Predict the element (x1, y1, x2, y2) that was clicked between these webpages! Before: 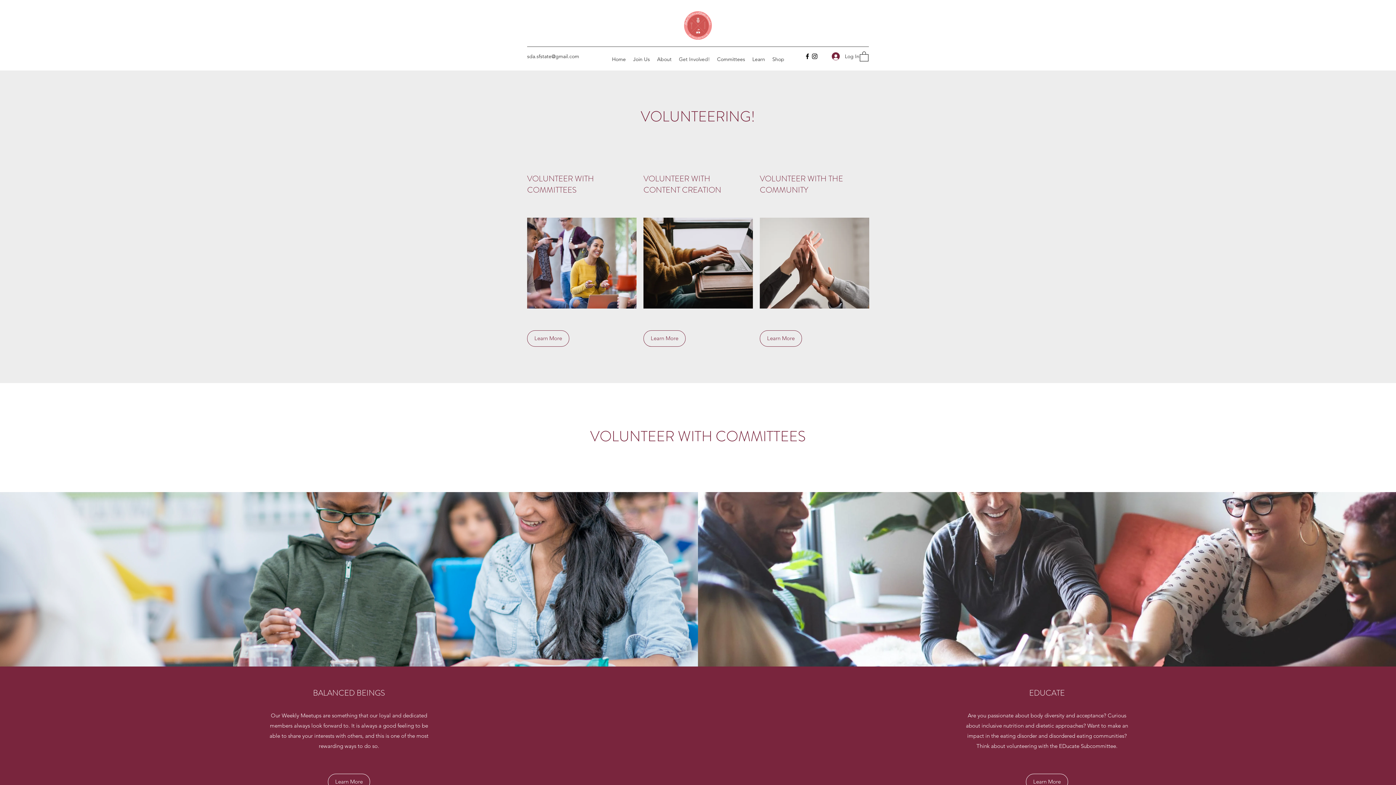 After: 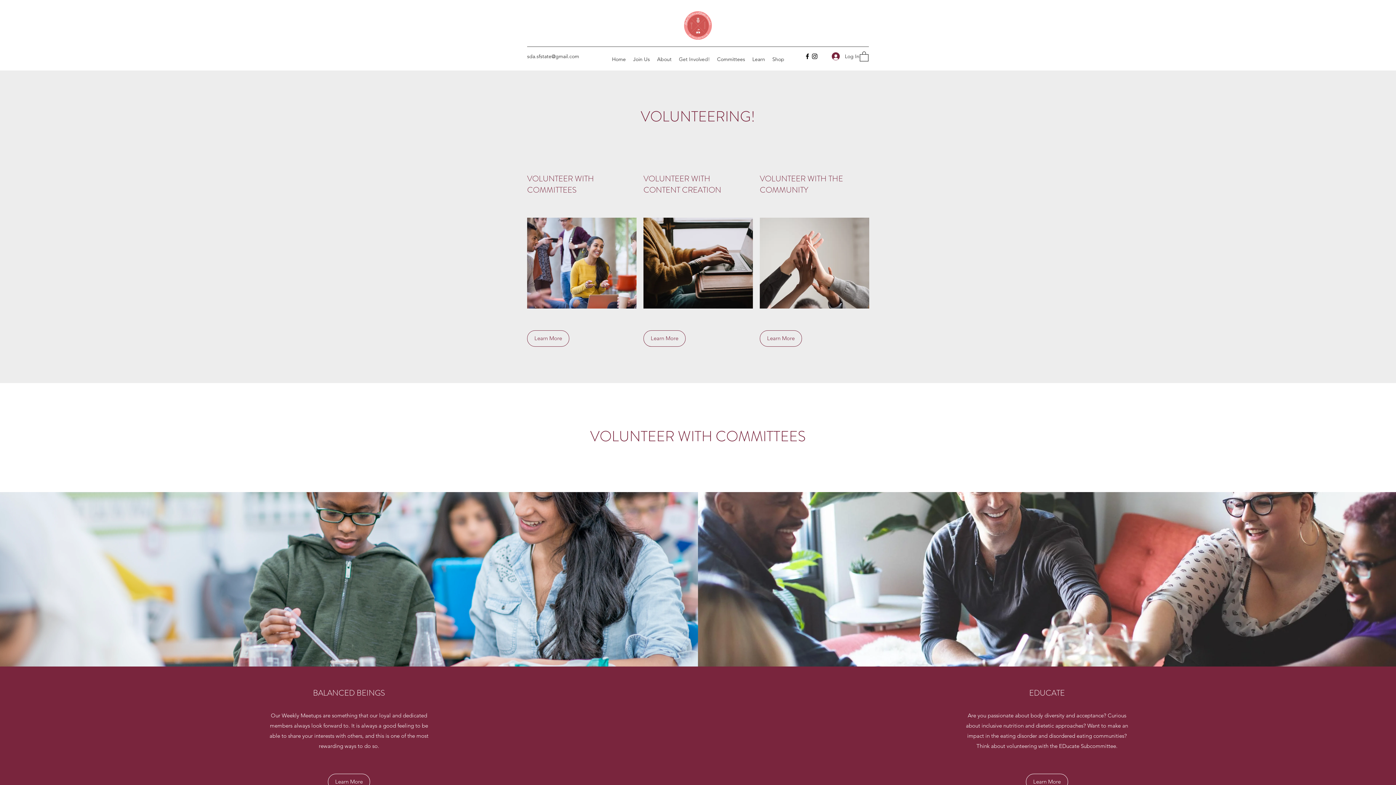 Action: bbox: (527, 330, 569, 346) label: Learn More